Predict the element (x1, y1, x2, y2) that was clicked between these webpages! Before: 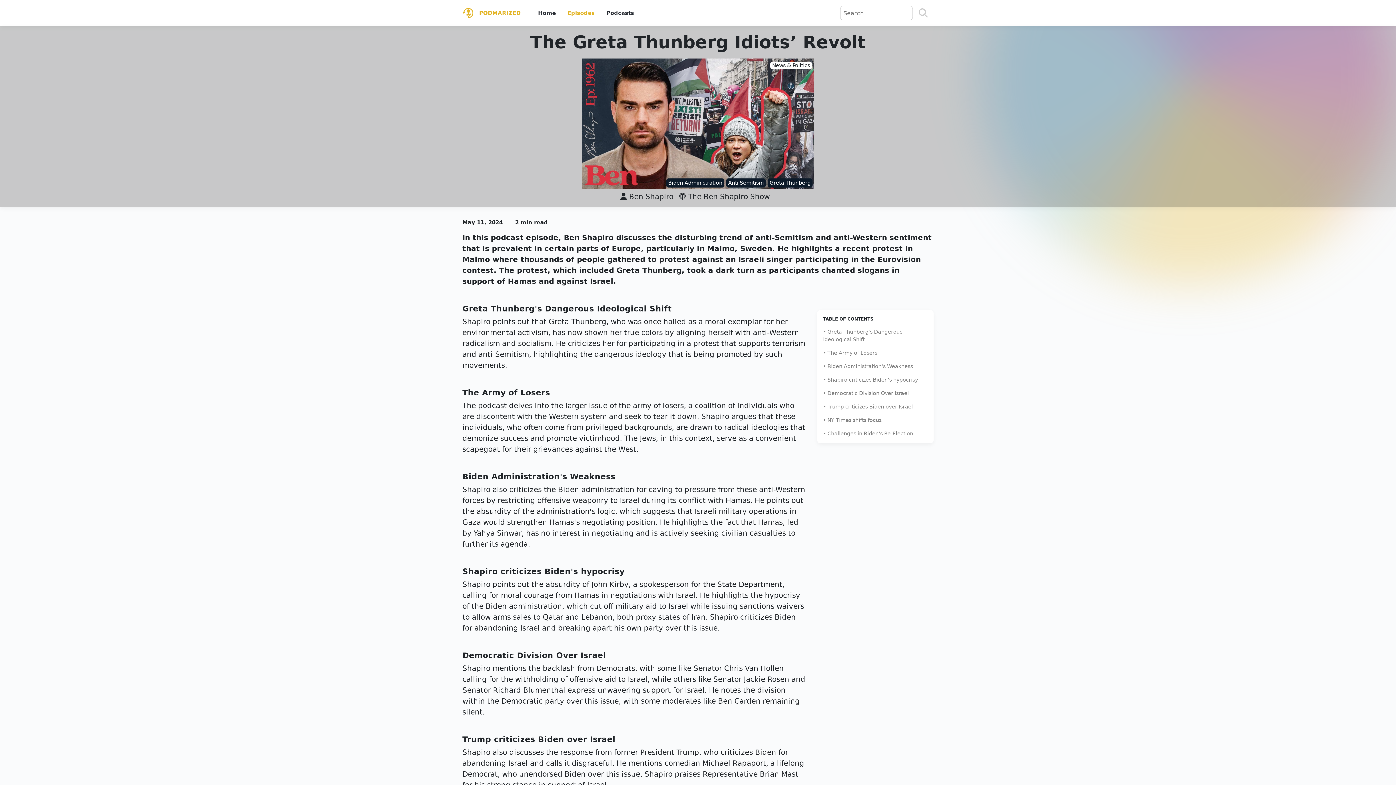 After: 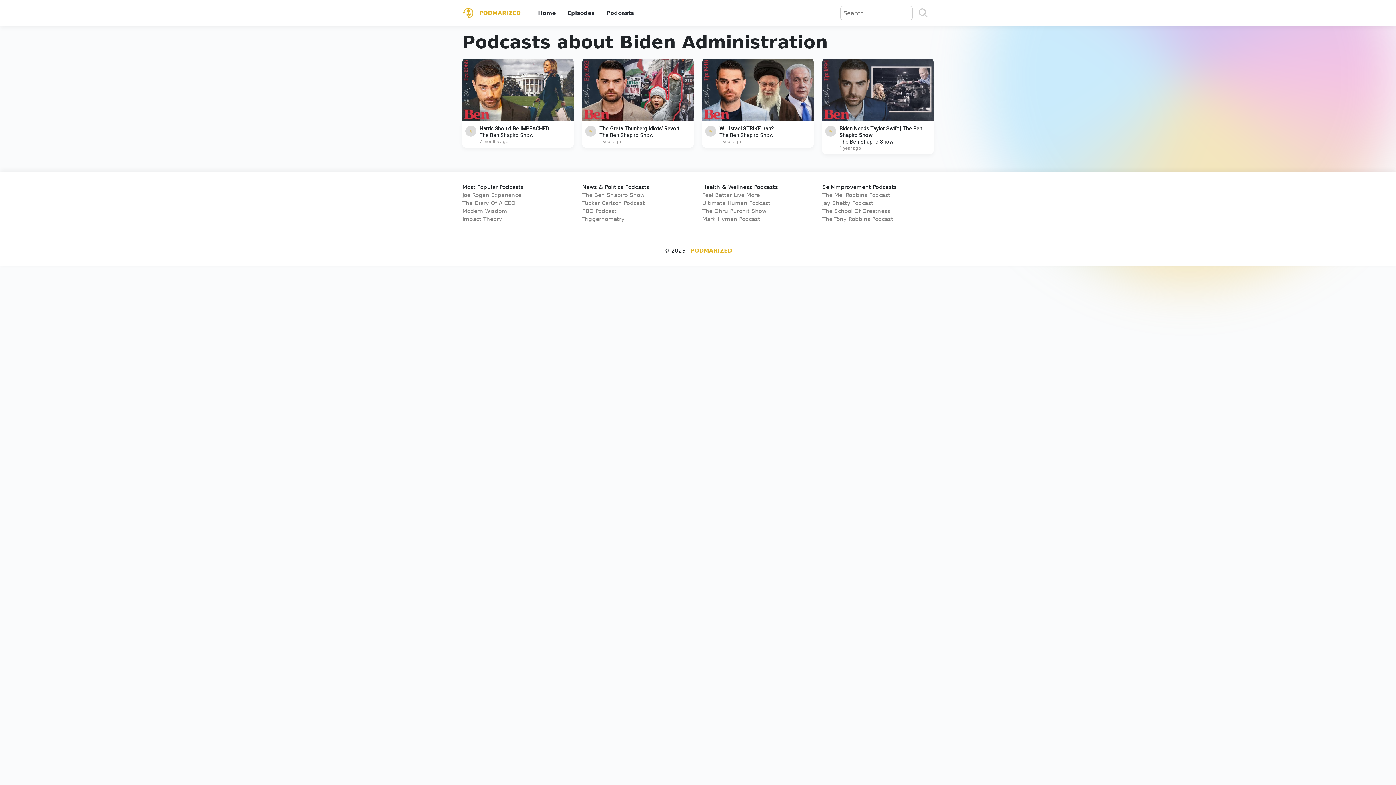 Action: label: Biden Administration bbox: (666, 178, 724, 187)